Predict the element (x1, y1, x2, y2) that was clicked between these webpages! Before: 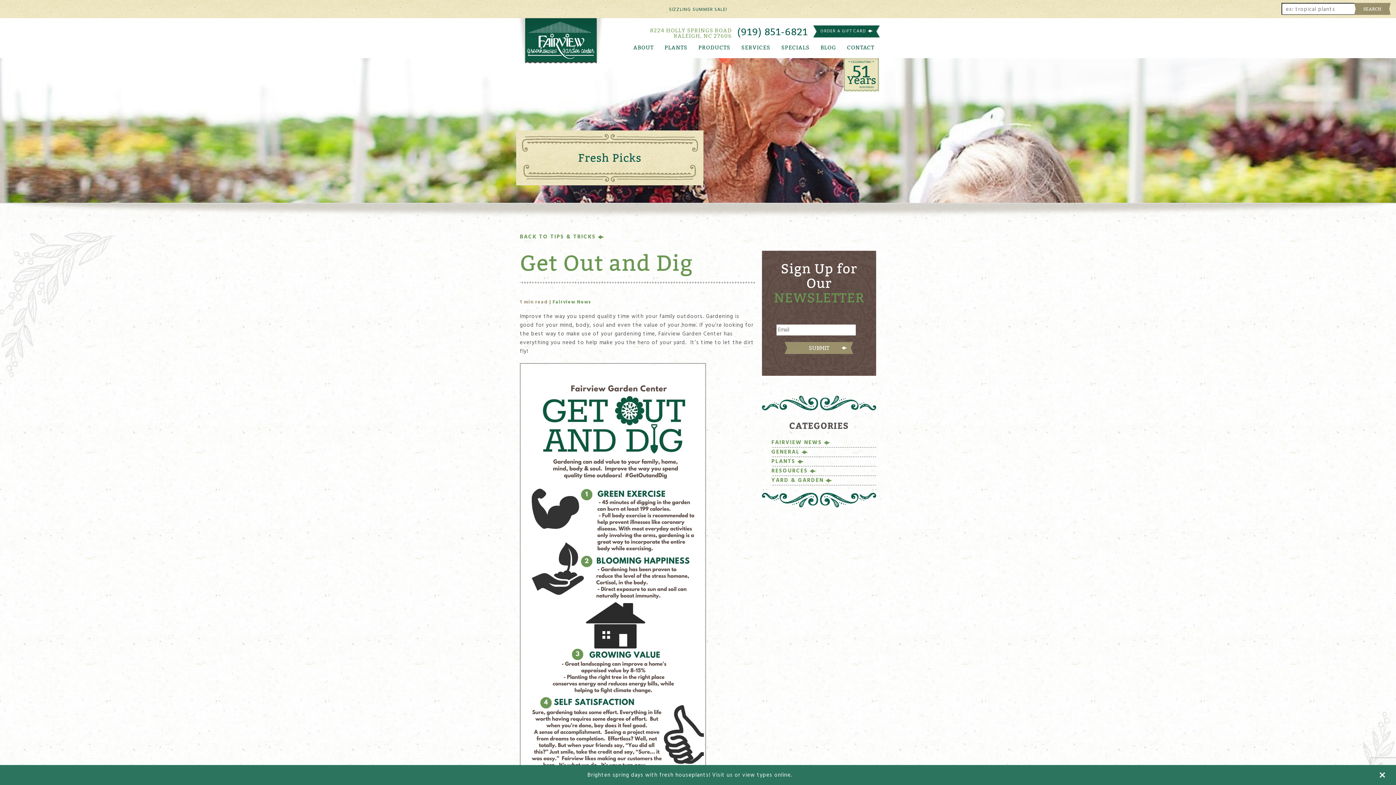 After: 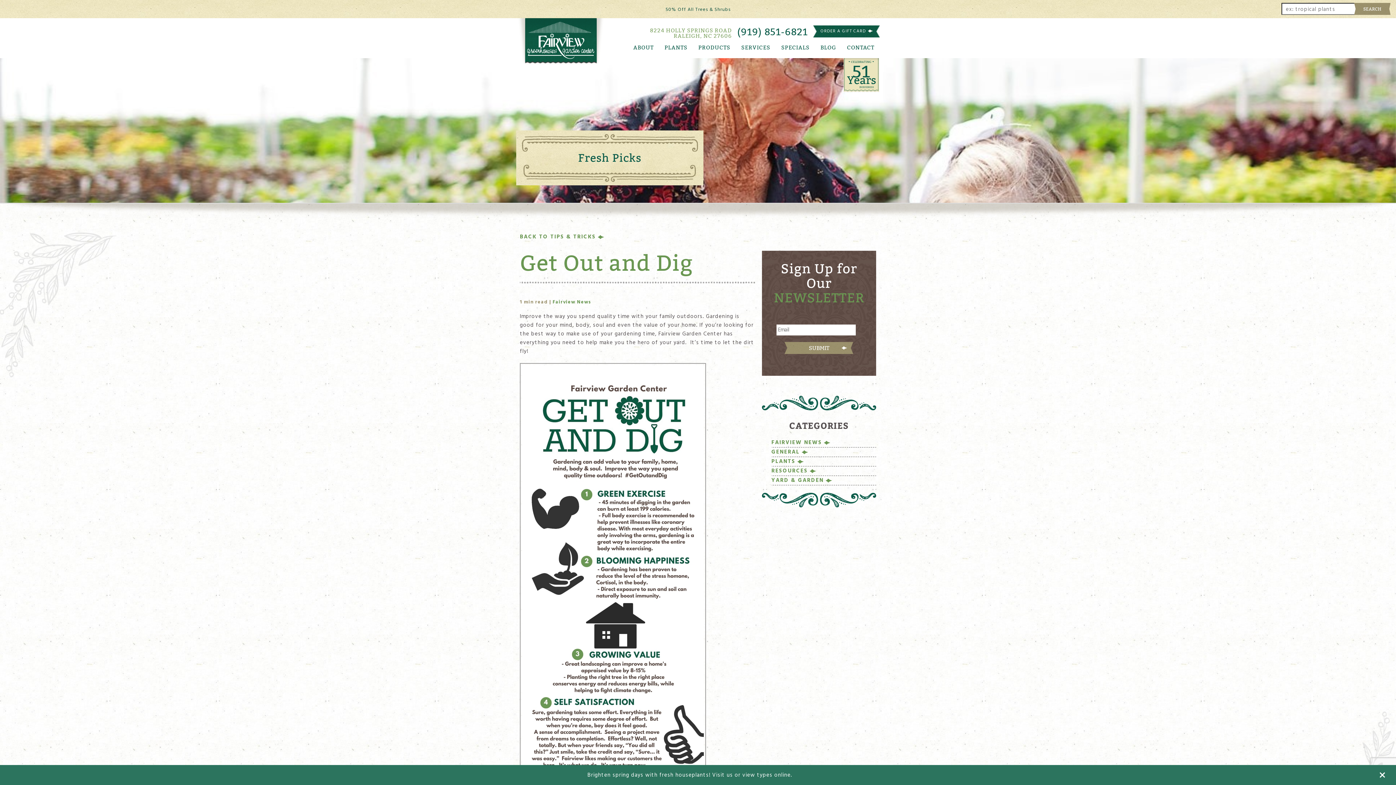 Action: bbox: (737, 26, 808, 37) label: (919) 851-6821